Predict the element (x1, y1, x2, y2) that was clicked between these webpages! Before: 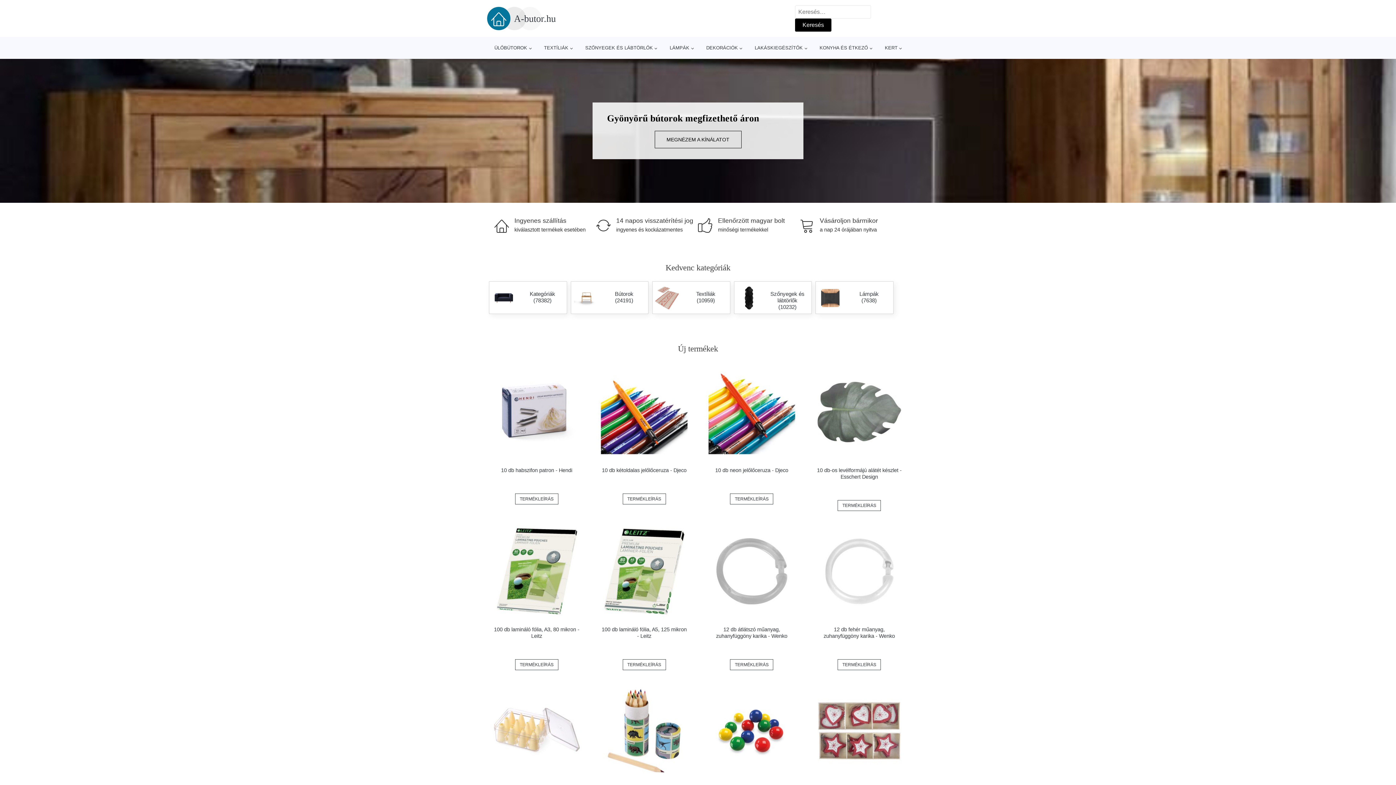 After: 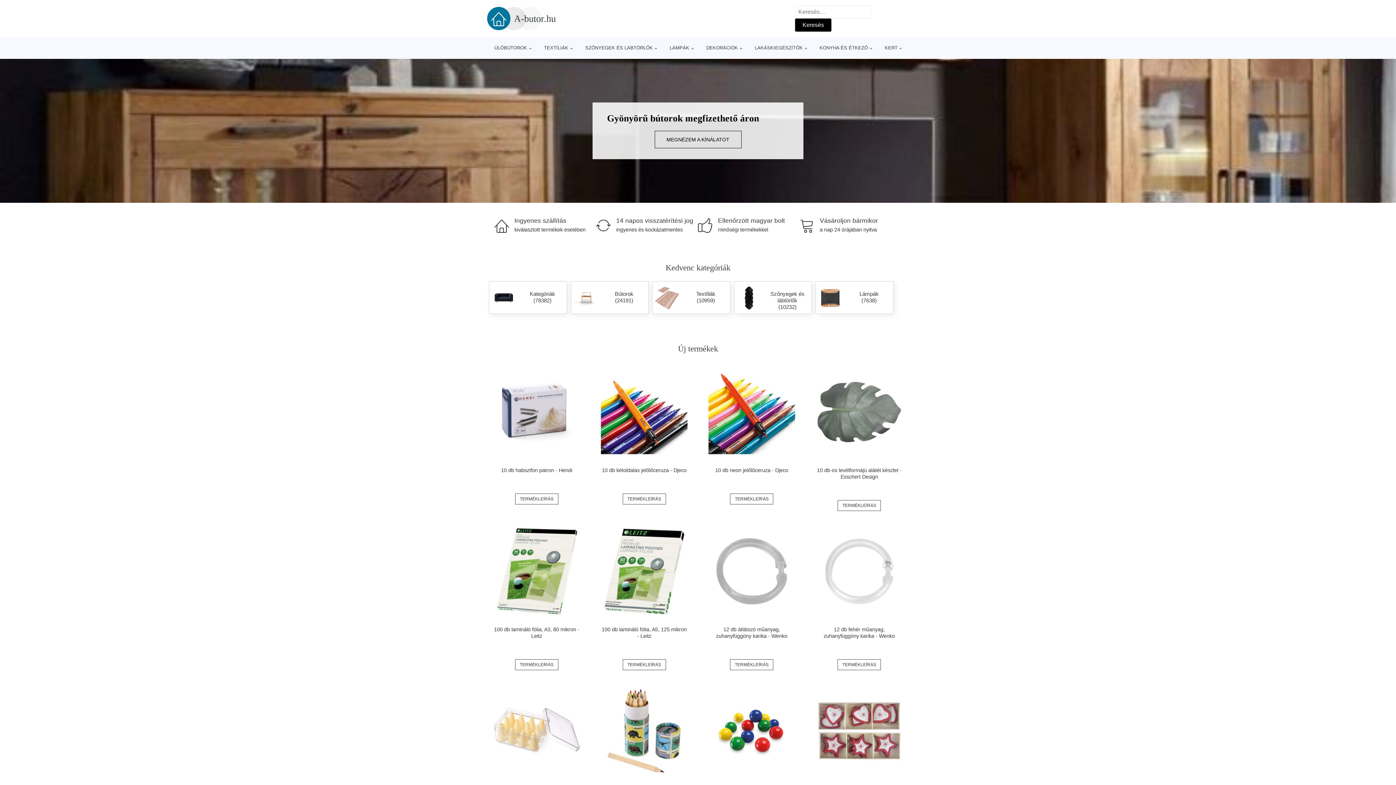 Action: label: TERMÉKLEÍRÁS bbox: (515, 493, 558, 504)